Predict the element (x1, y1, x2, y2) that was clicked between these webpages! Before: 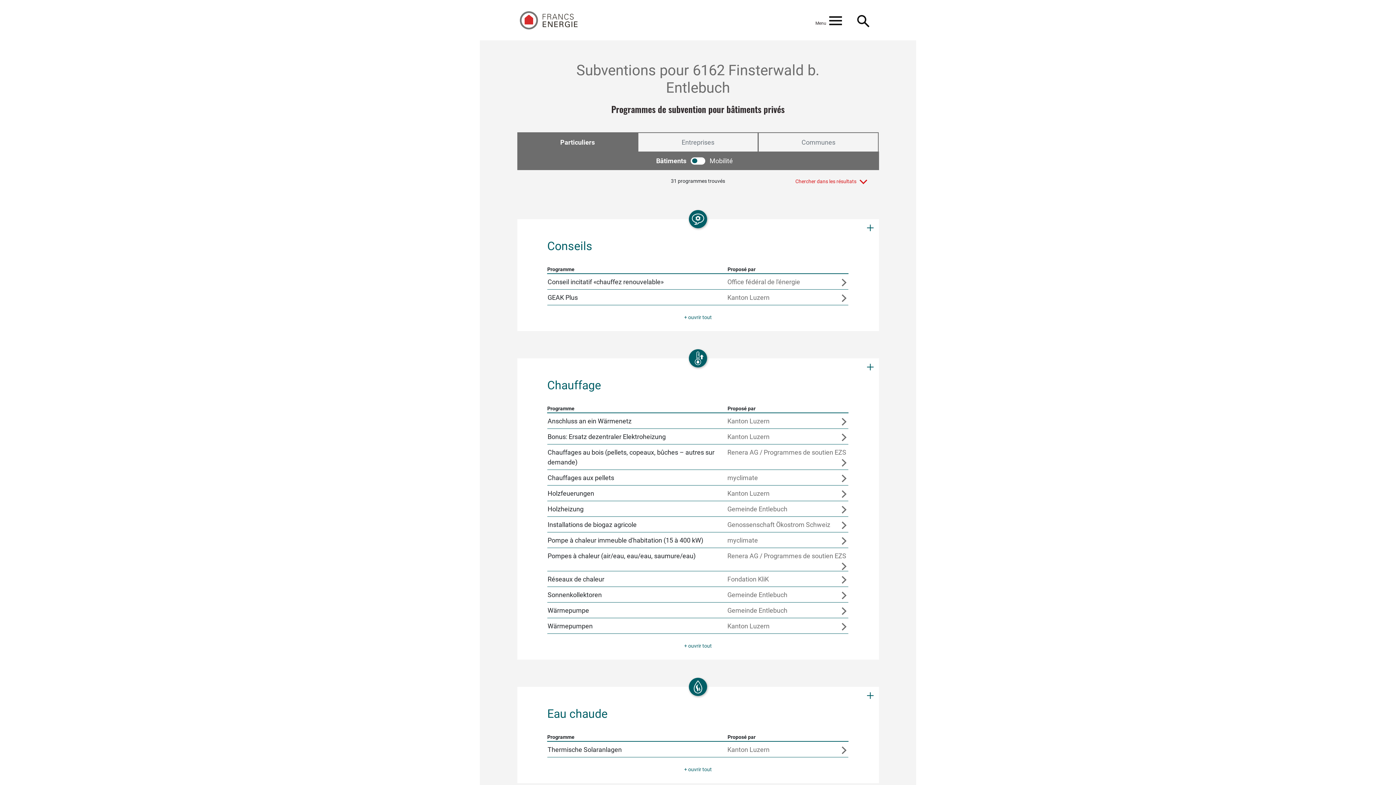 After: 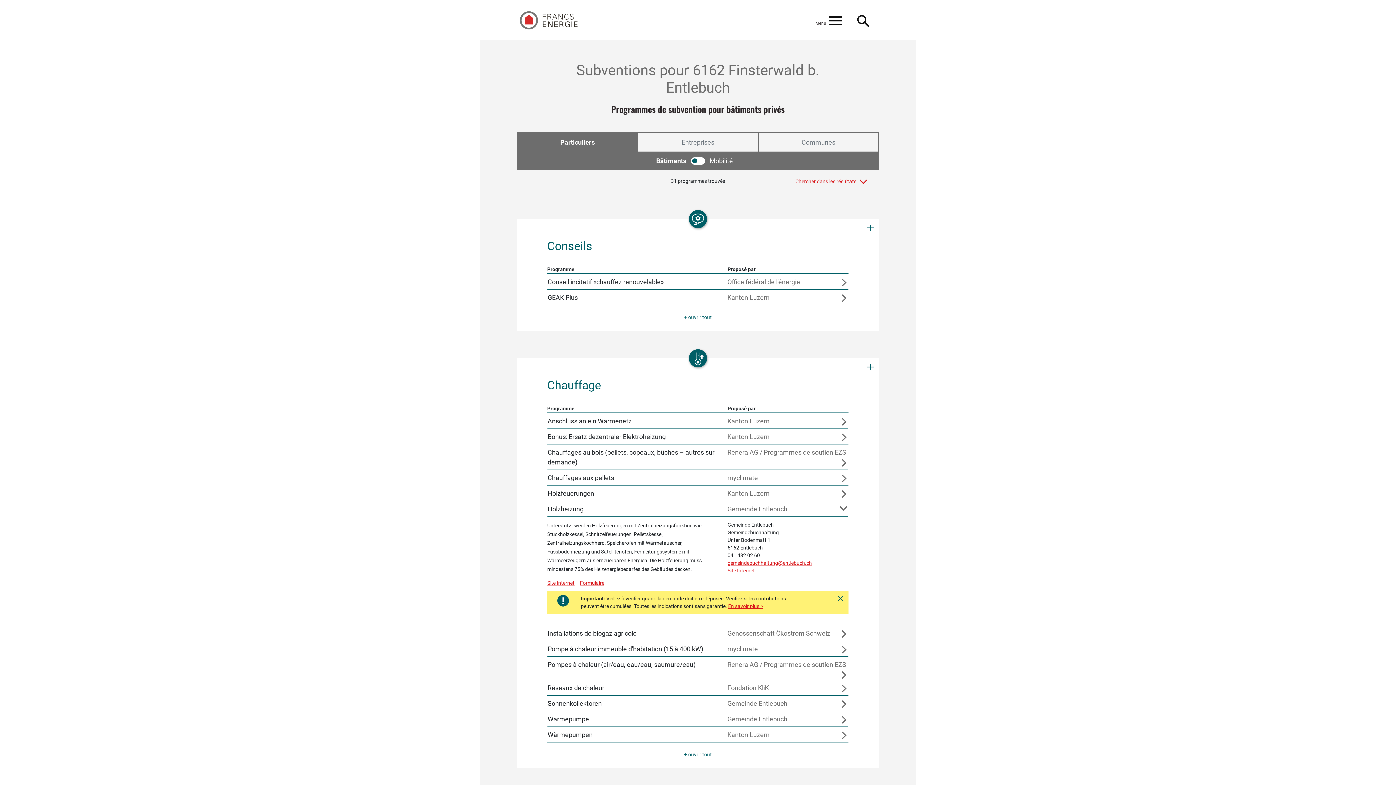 Action: label: Holzheizung
Gemeinde Entlebuch bbox: (547, 501, 848, 517)